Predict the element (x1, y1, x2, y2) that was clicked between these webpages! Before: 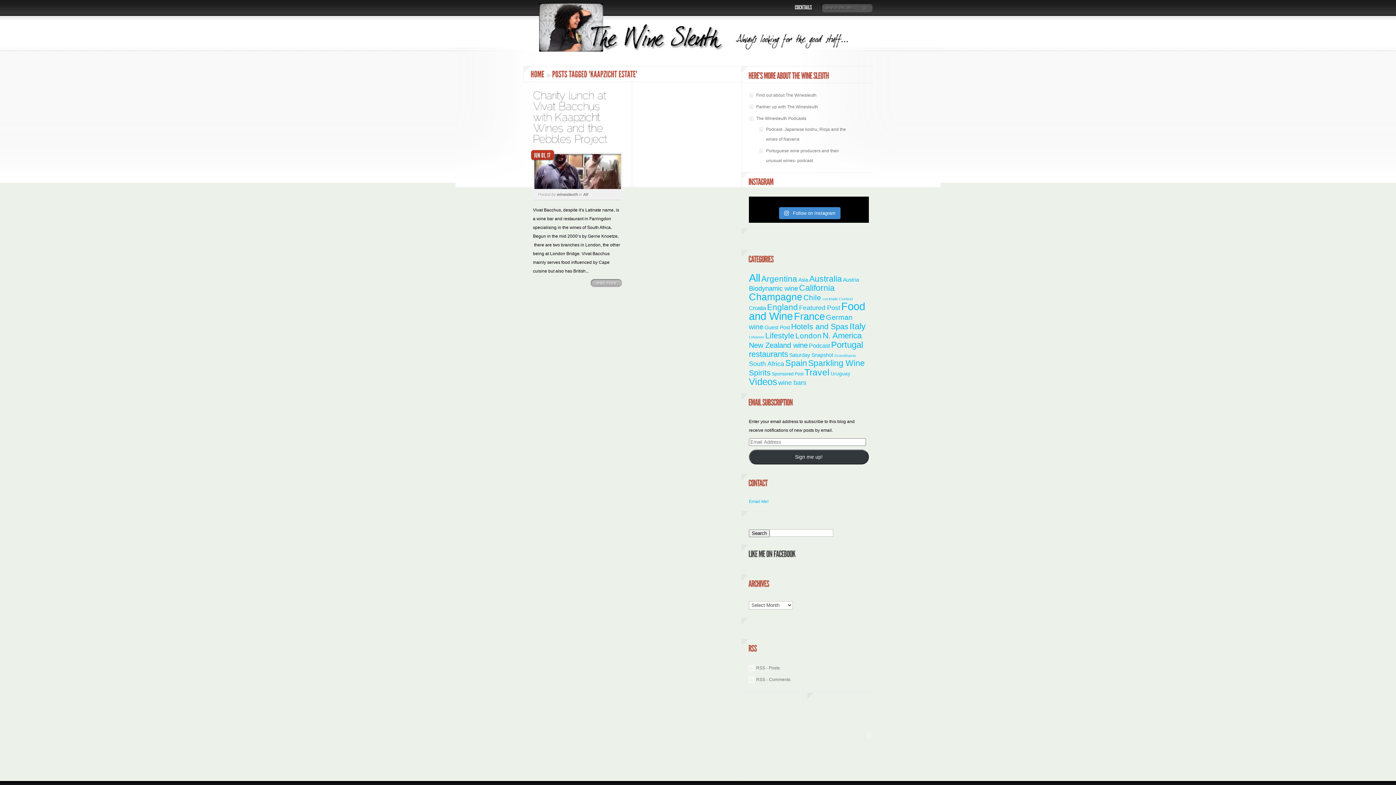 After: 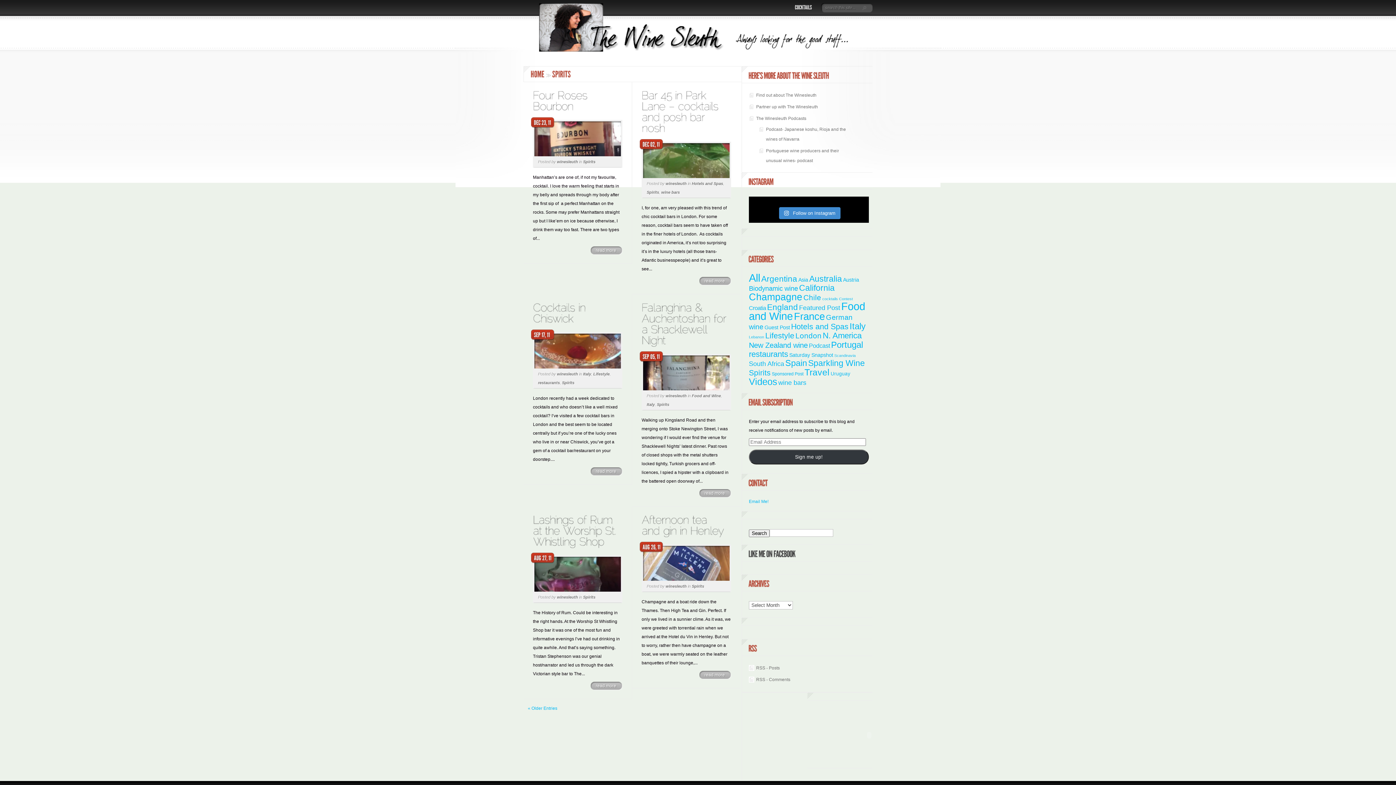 Action: bbox: (749, 368, 770, 377) label: Spirits (22 items)